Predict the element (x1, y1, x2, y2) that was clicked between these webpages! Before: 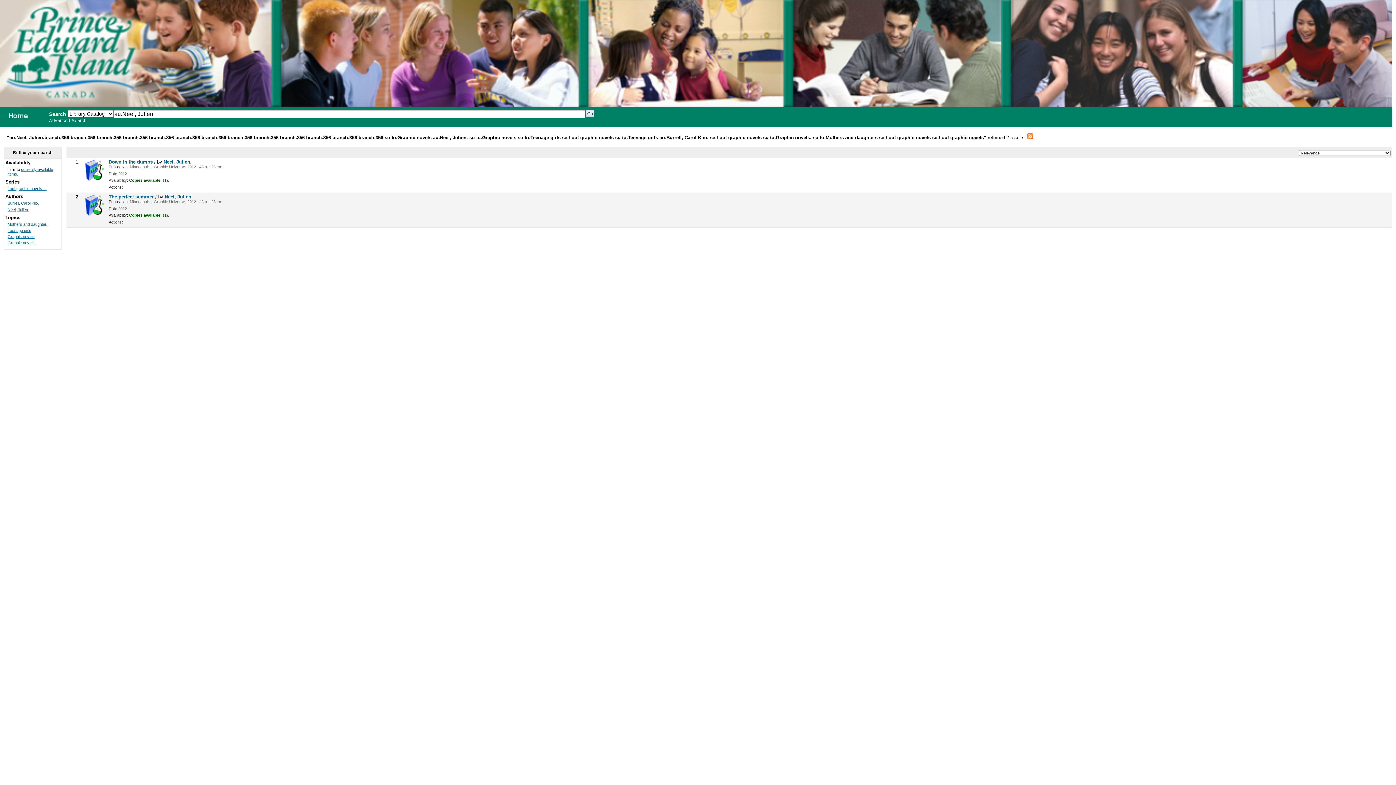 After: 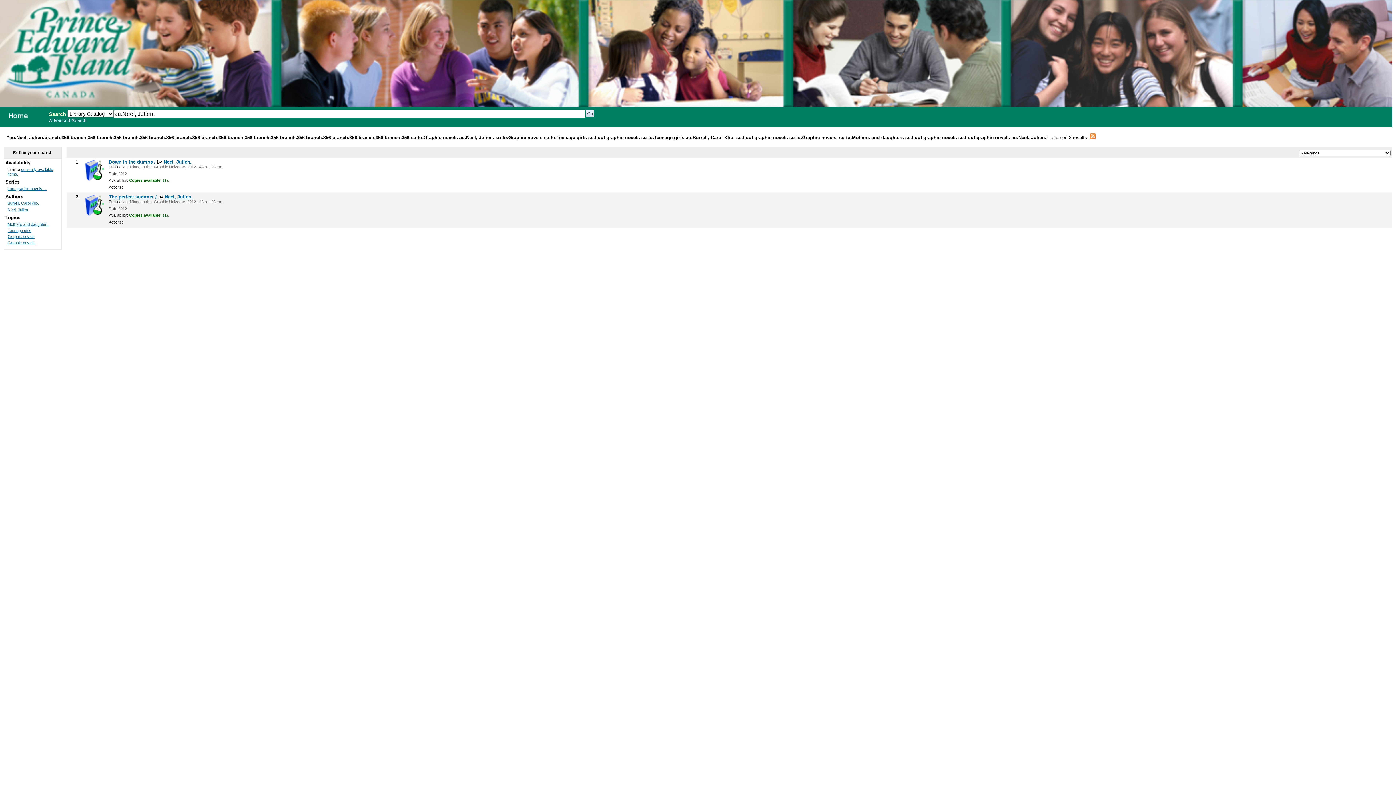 Action: bbox: (7, 207, 29, 211) label: Neel, Julien.